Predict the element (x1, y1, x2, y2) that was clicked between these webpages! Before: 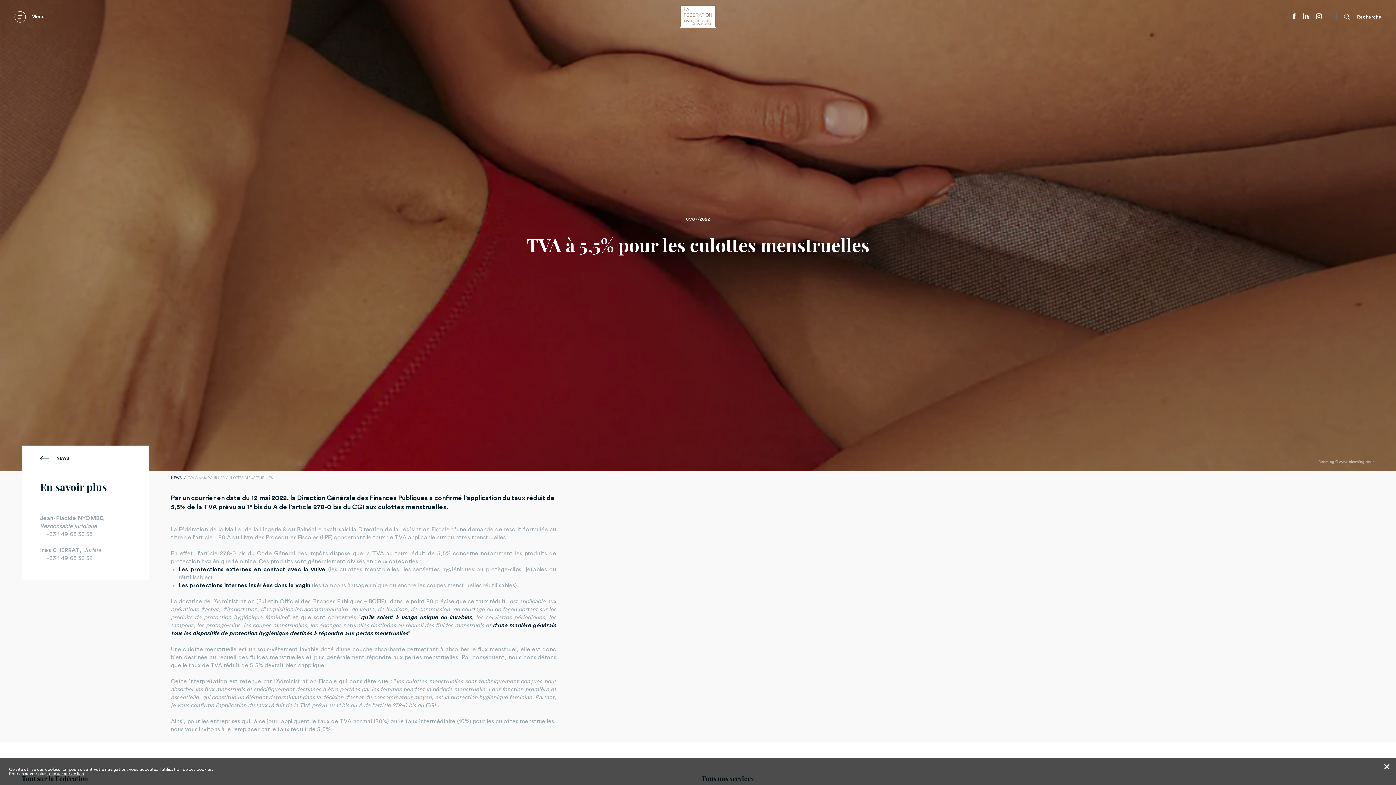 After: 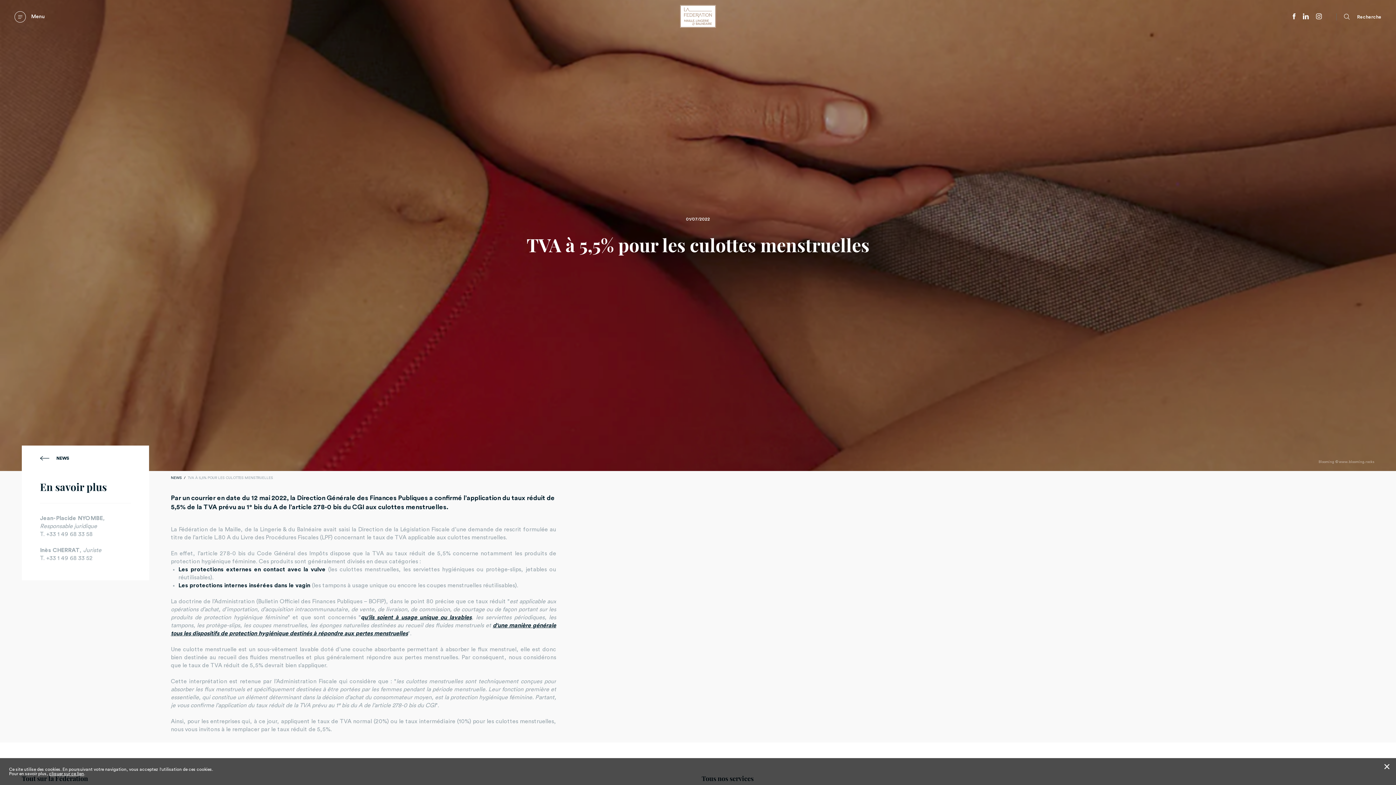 Action: bbox: (1293, 13, 1296, 20)